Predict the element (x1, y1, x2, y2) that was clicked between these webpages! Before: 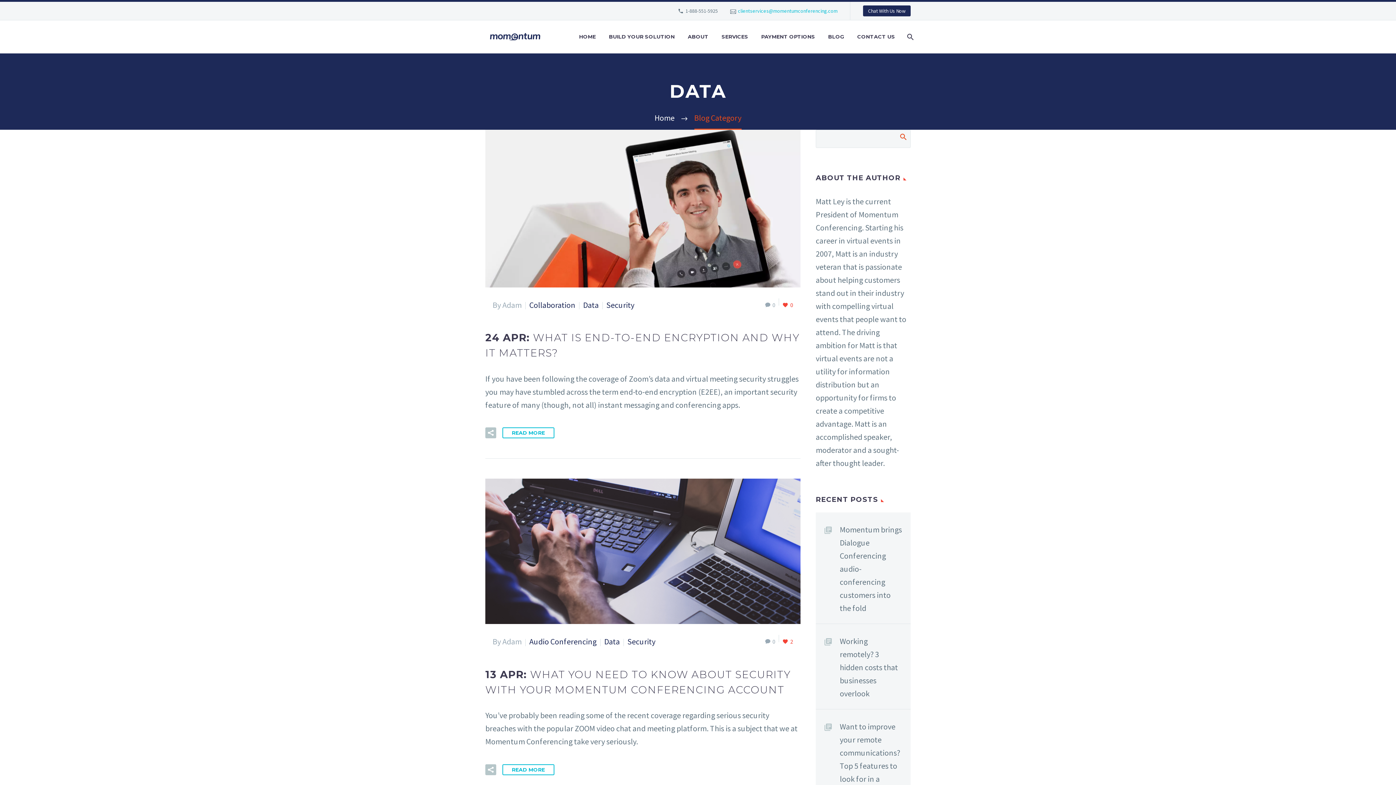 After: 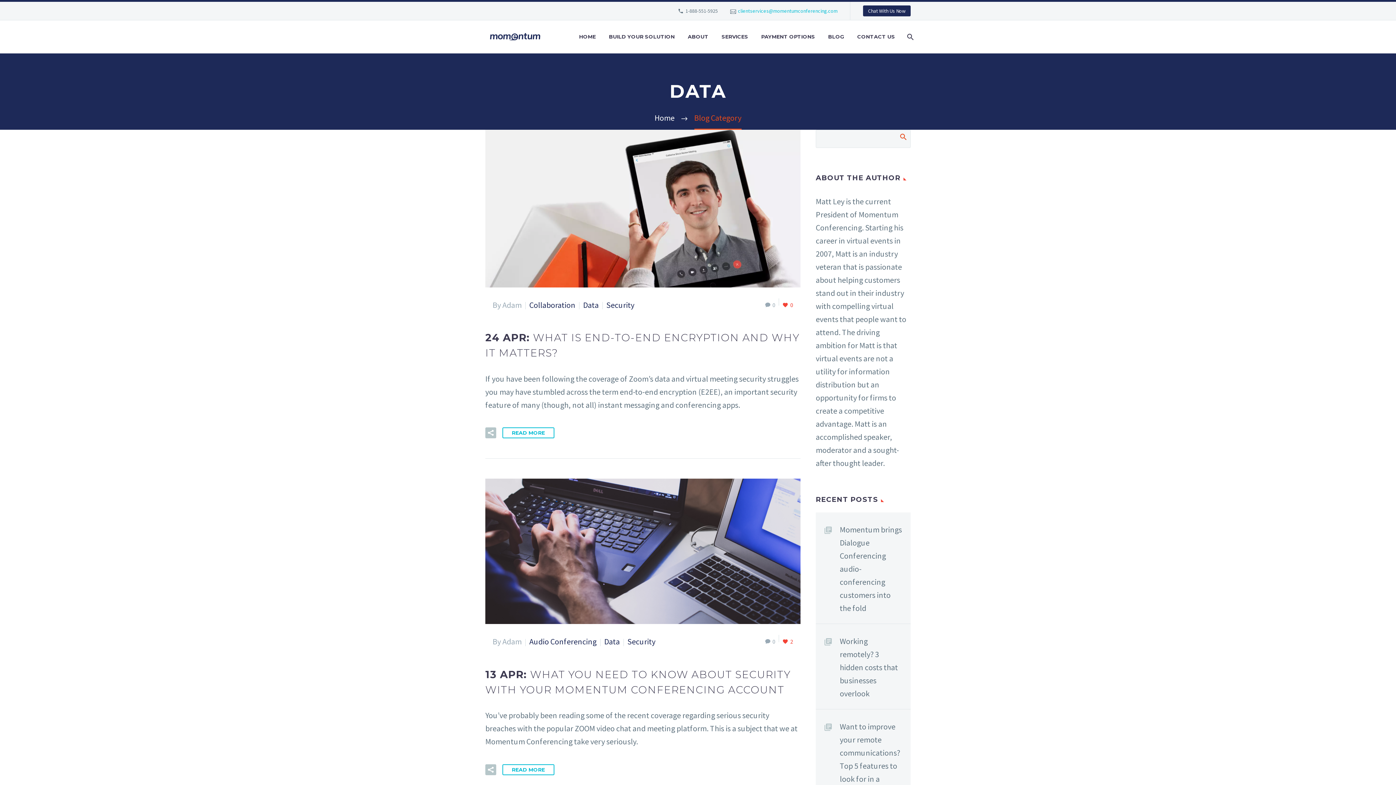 Action: bbox: (583, 299, 598, 310) label: Data